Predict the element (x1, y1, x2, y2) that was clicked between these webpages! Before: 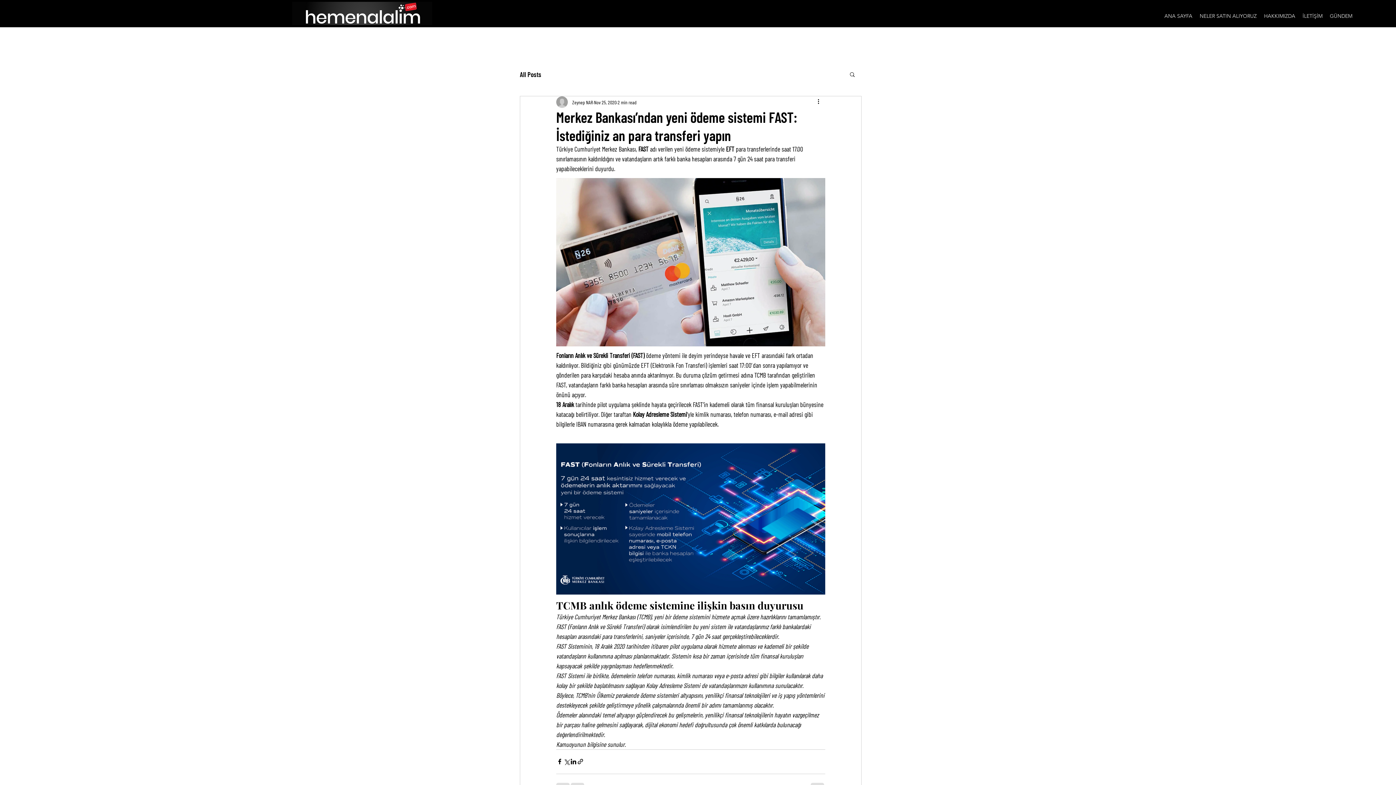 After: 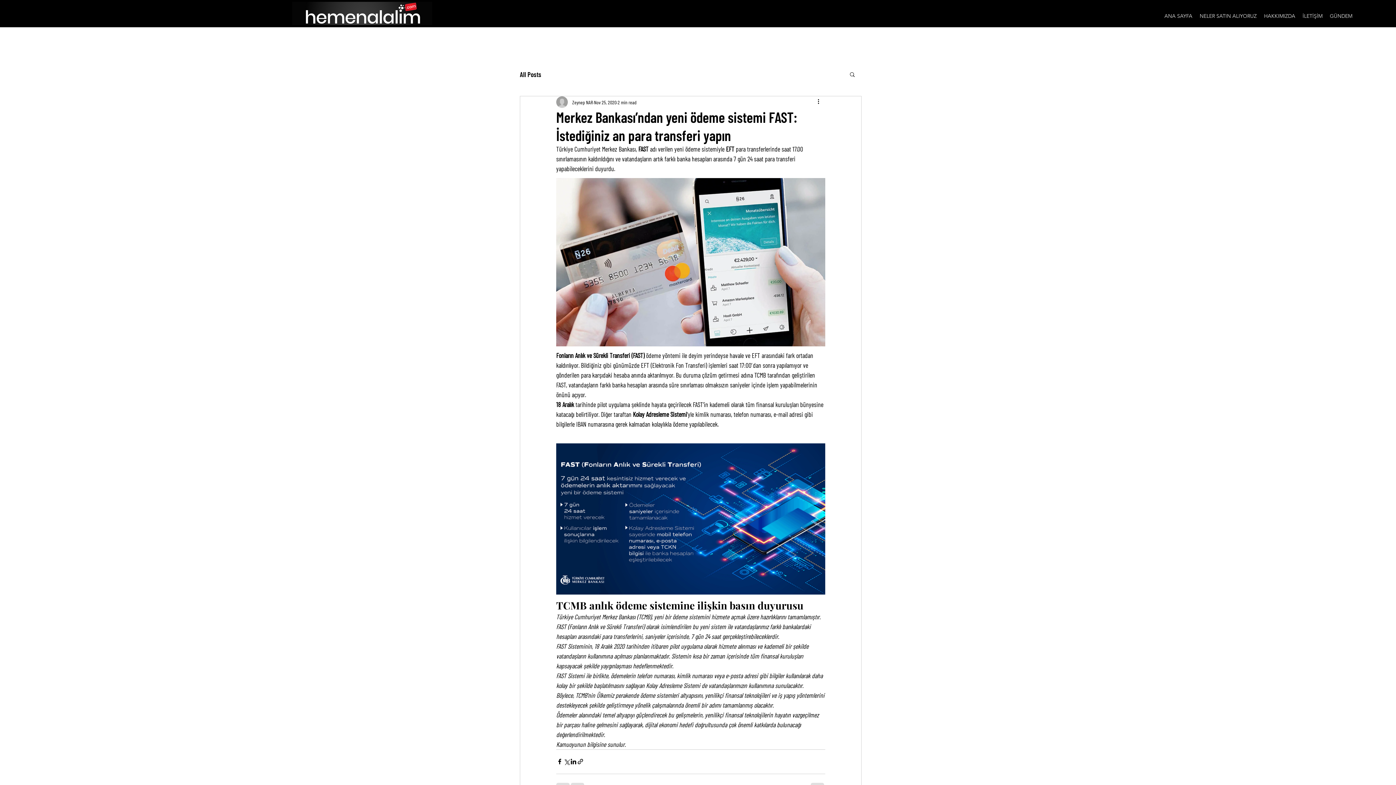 Action: label: Search bbox: (849, 71, 856, 77)